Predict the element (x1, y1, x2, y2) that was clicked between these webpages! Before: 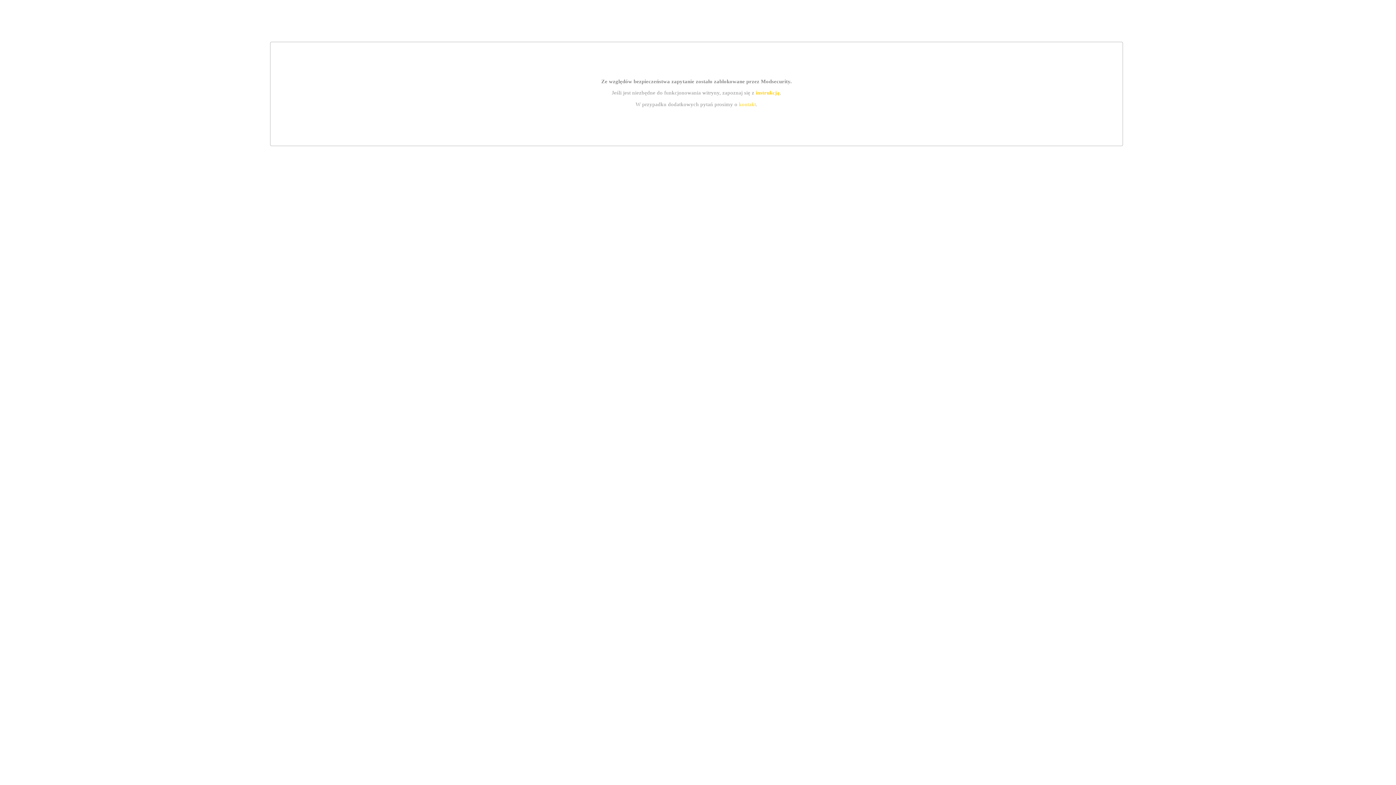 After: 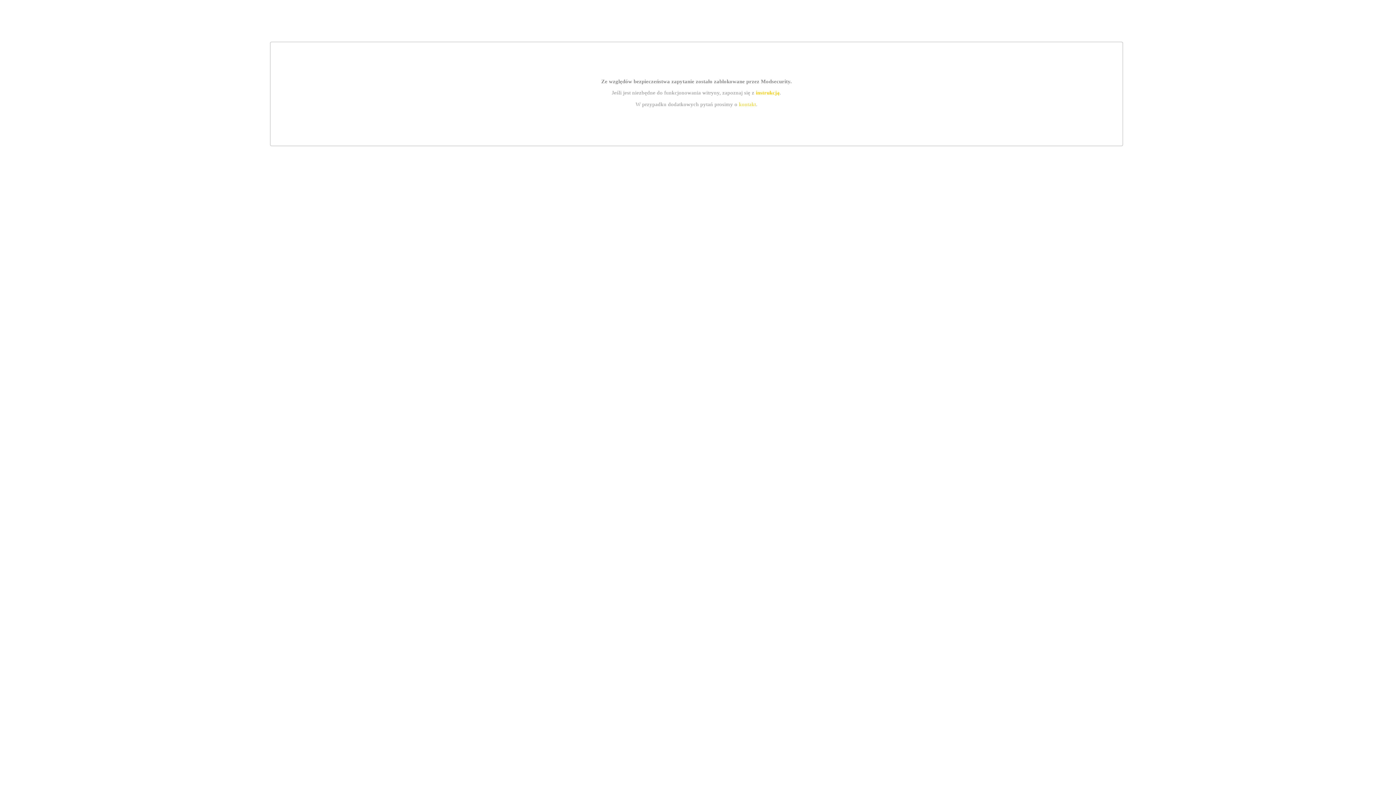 Action: label: kontakt bbox: (739, 101, 756, 107)